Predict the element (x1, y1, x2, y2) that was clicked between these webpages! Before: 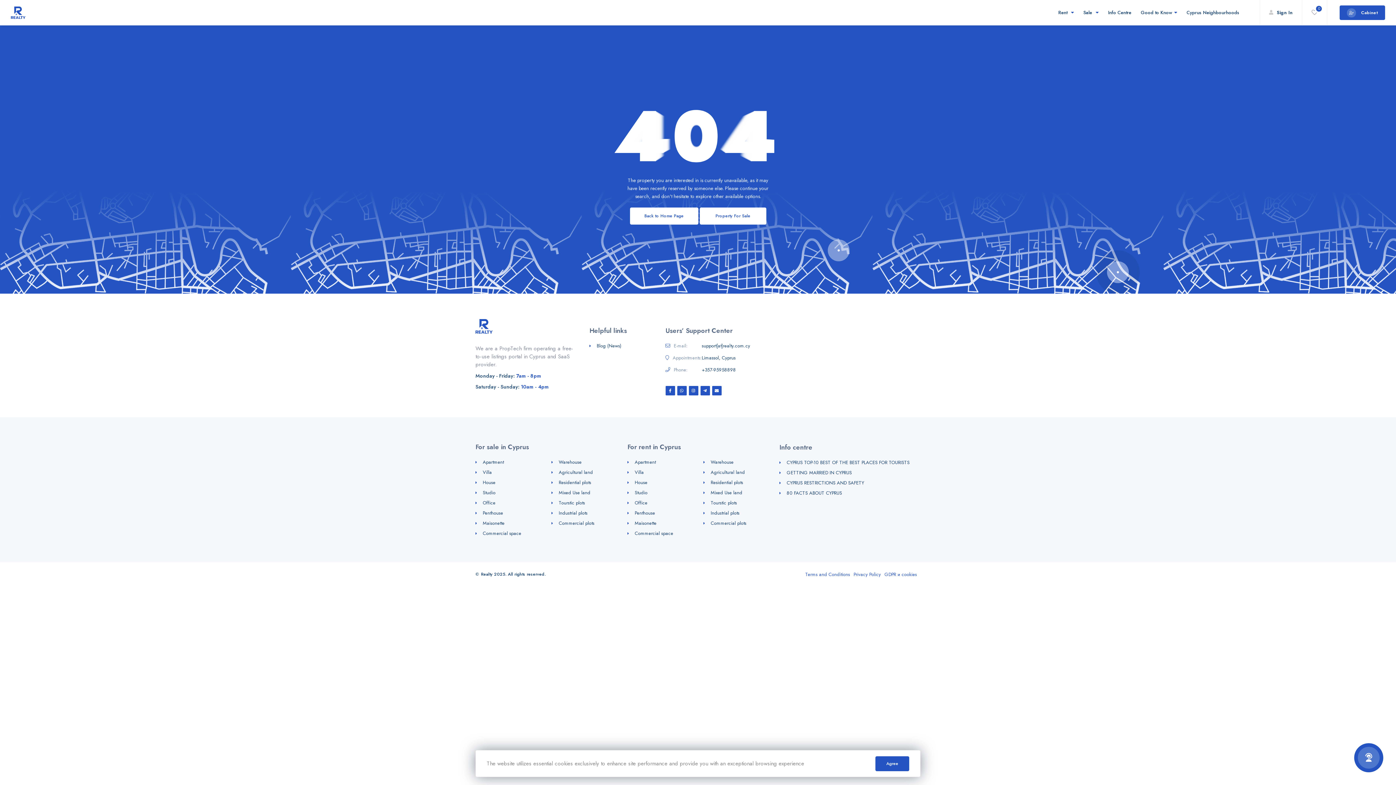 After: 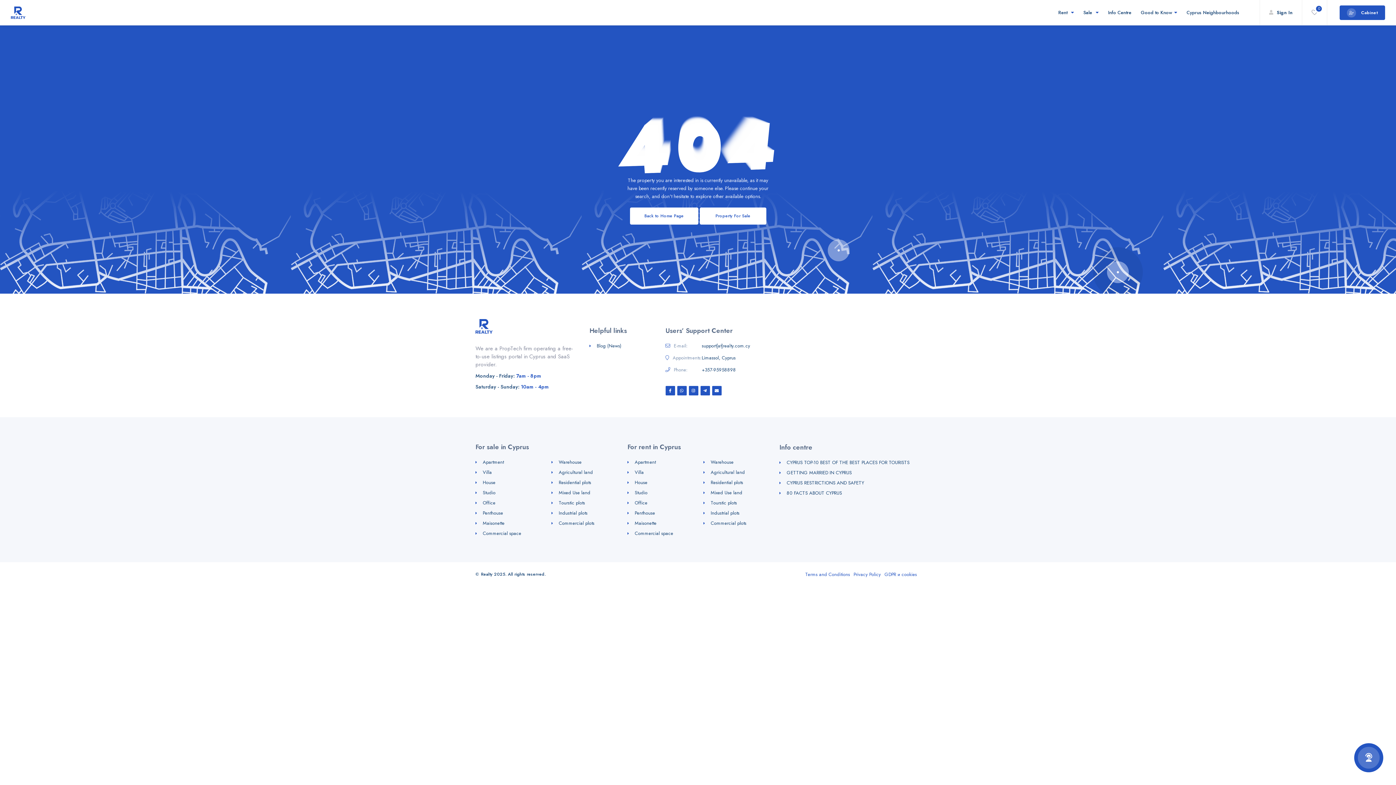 Action: bbox: (875, 756, 909, 771) label: Agree